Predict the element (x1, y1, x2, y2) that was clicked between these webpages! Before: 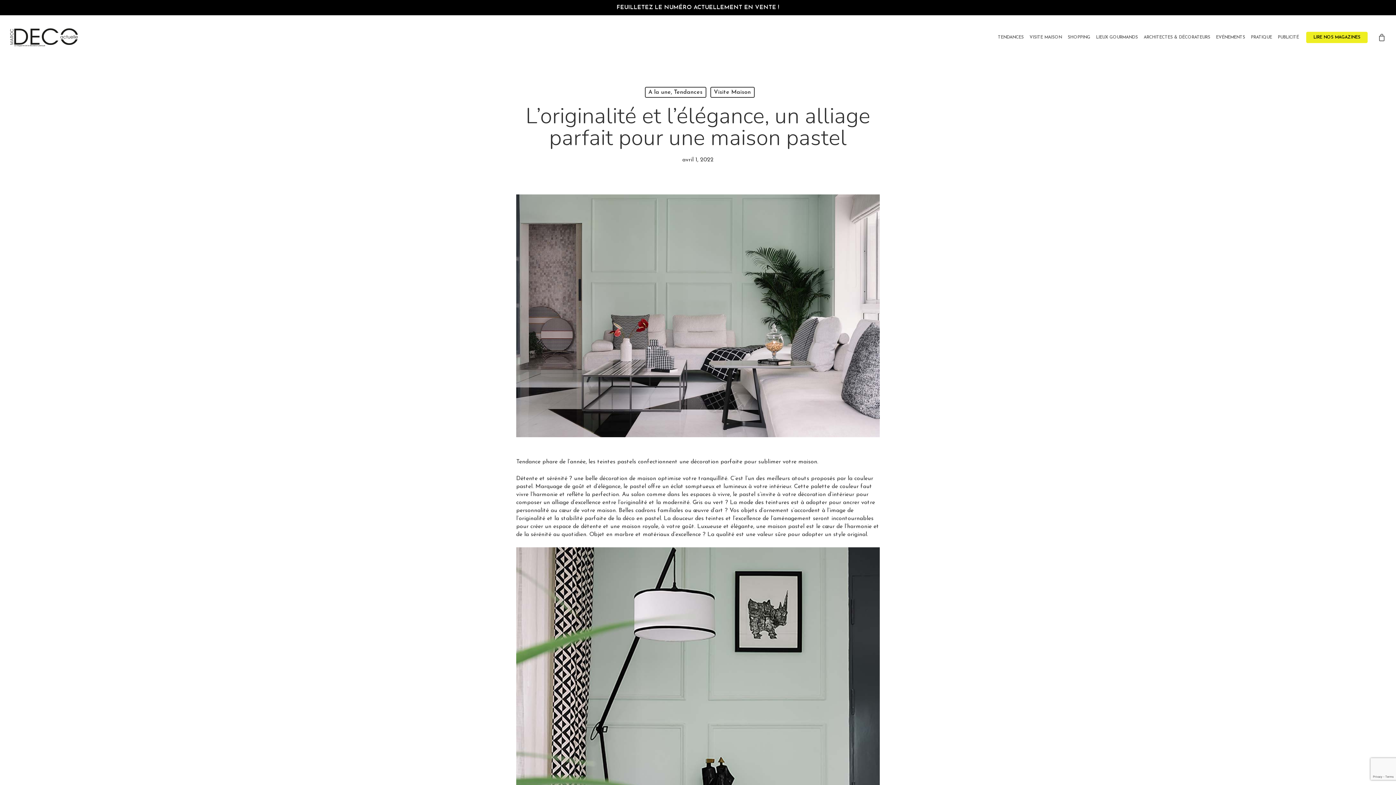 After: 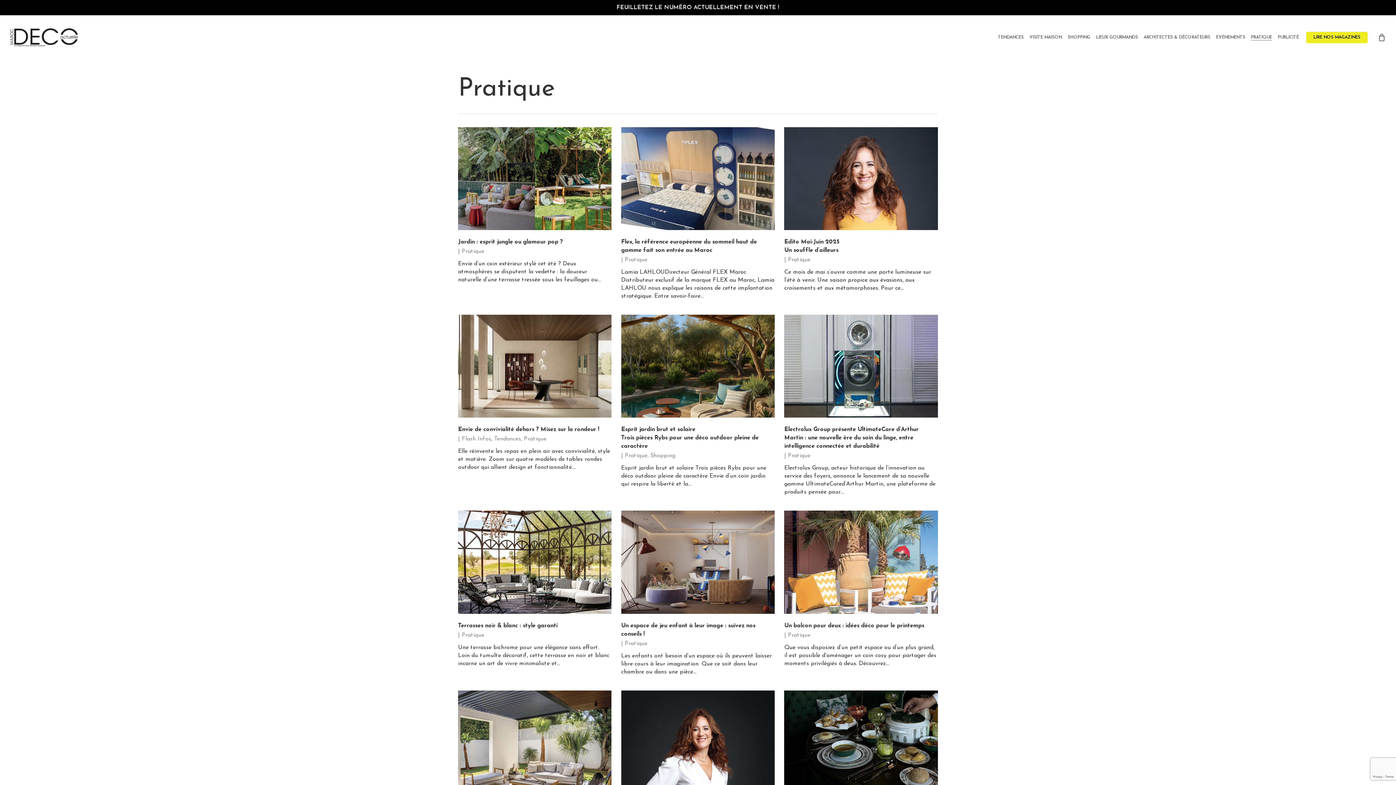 Action: label: PRATIQUE bbox: (1251, 34, 1272, 40)